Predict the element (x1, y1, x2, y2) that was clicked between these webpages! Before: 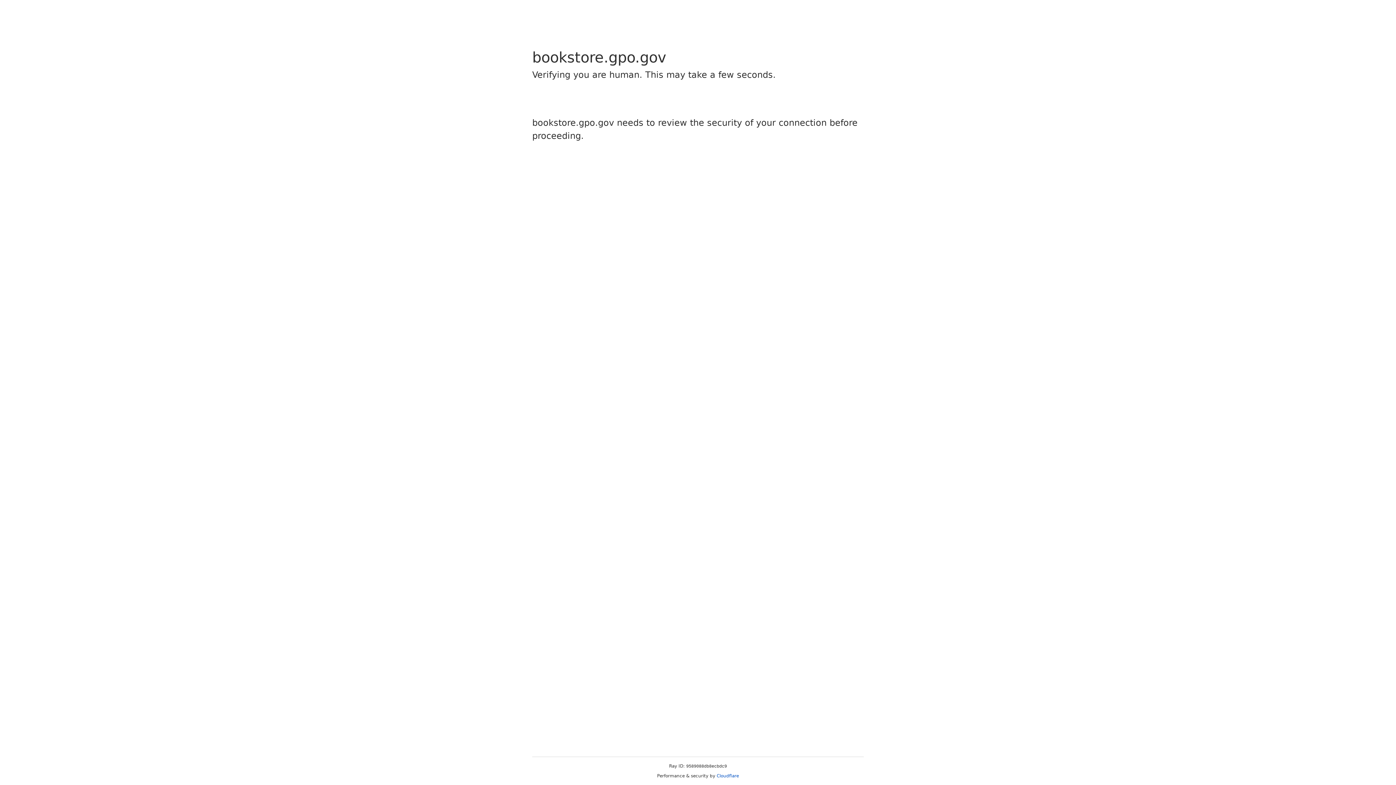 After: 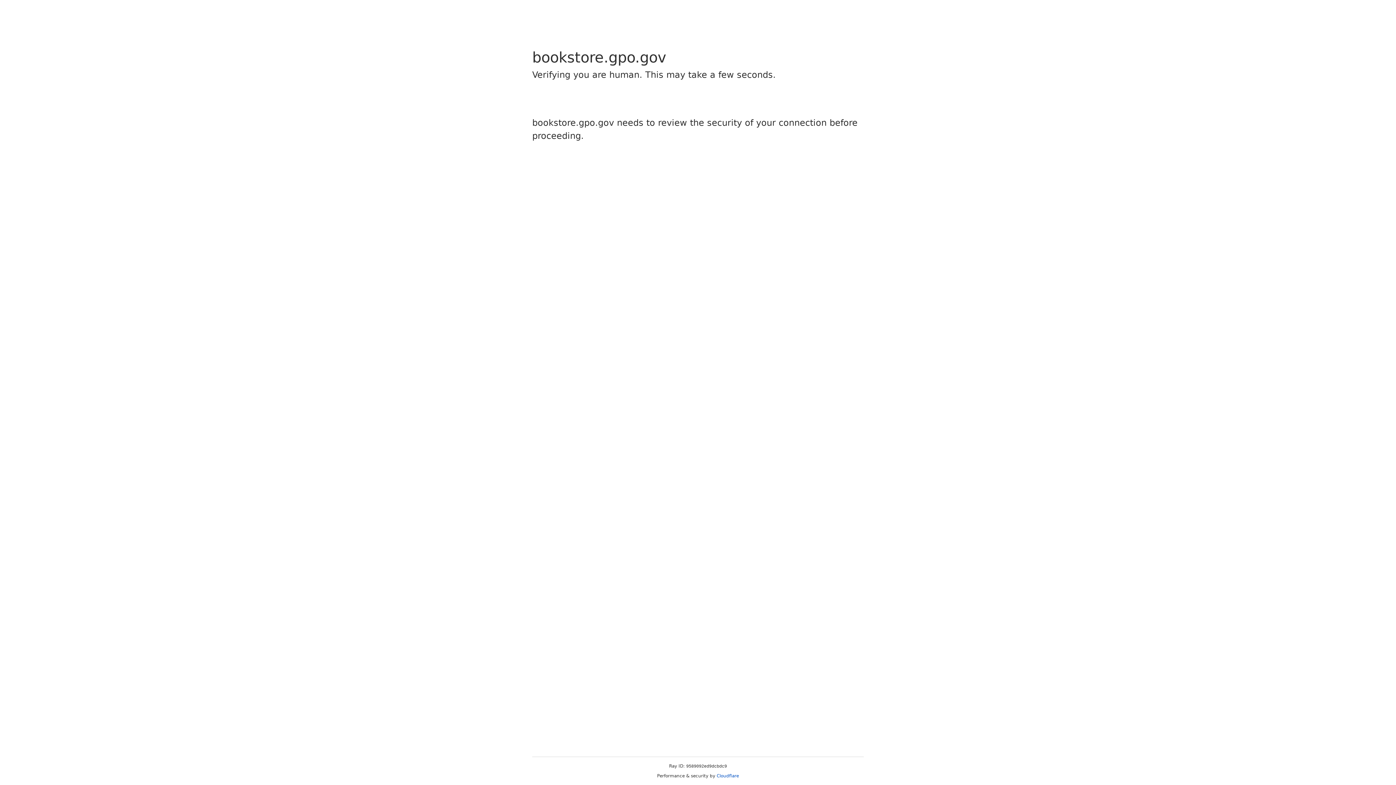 Action: label: Cloudflare bbox: (716, 773, 739, 778)